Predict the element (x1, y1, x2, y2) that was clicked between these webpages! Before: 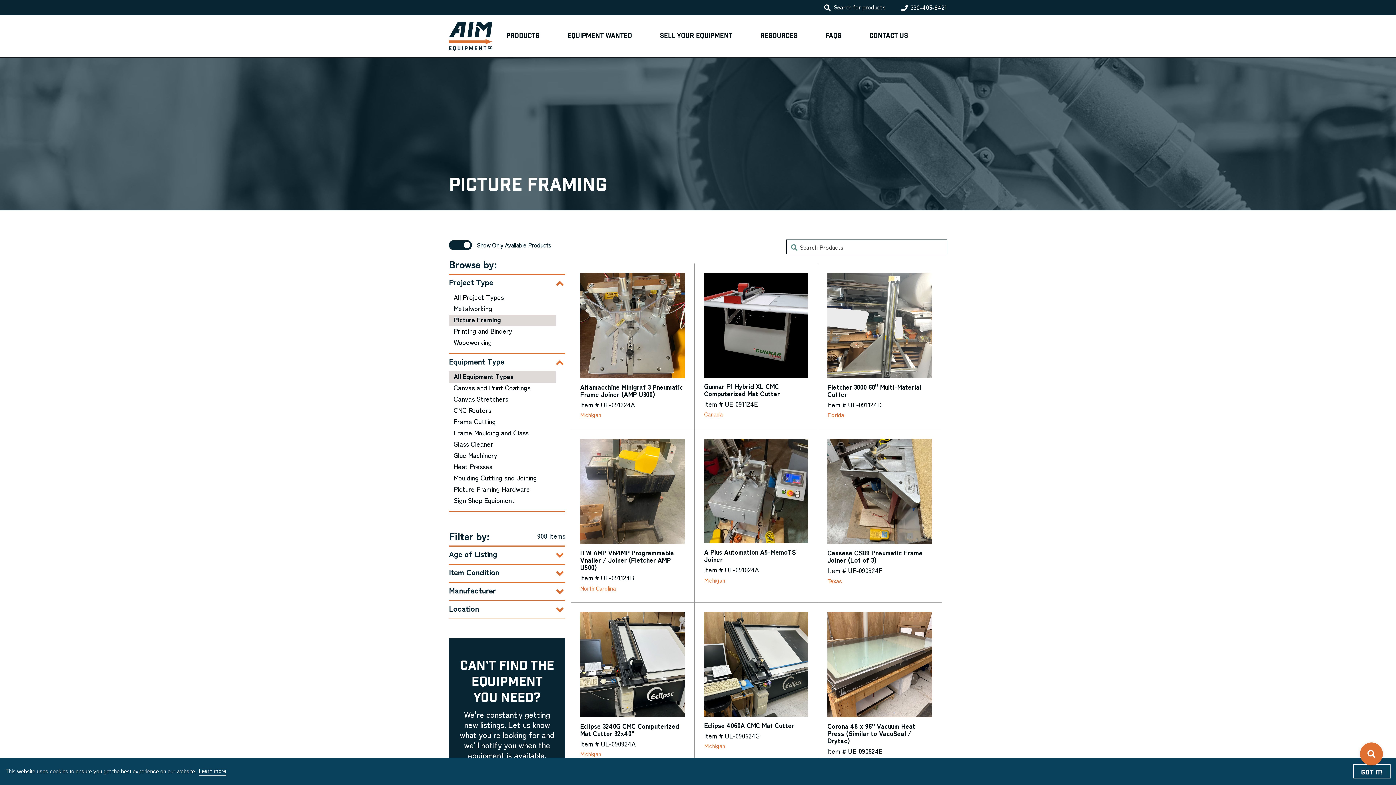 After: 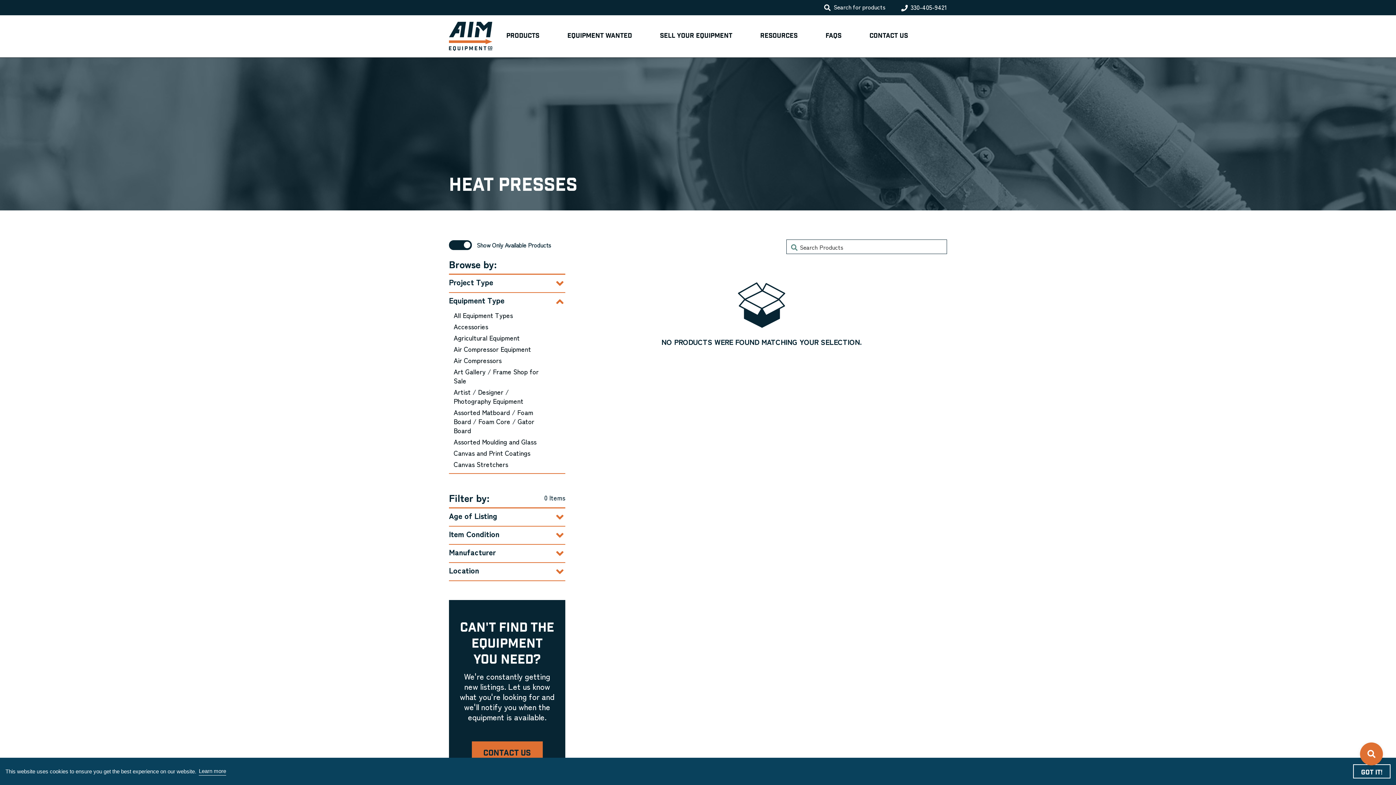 Action: label: Heat Presses bbox: (449, 461, 556, 473)